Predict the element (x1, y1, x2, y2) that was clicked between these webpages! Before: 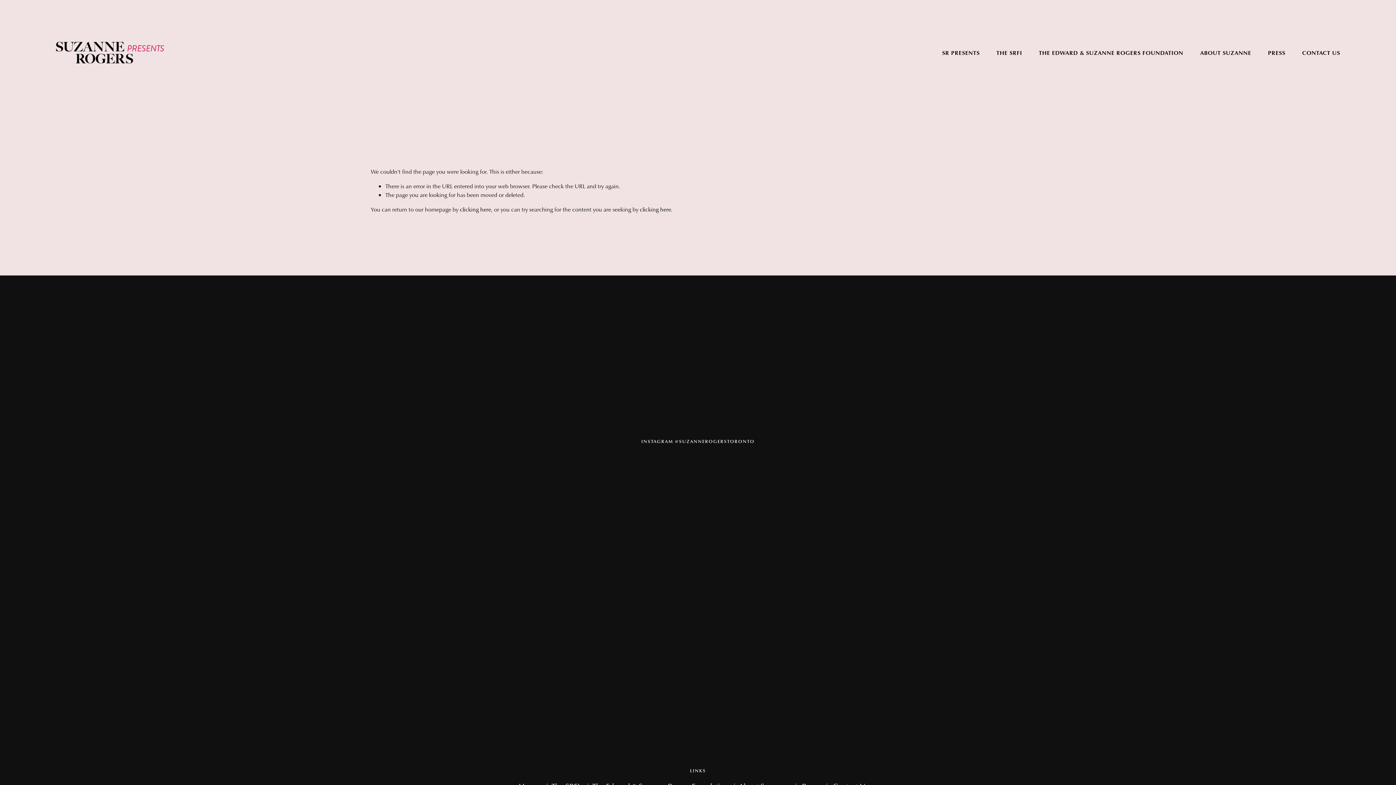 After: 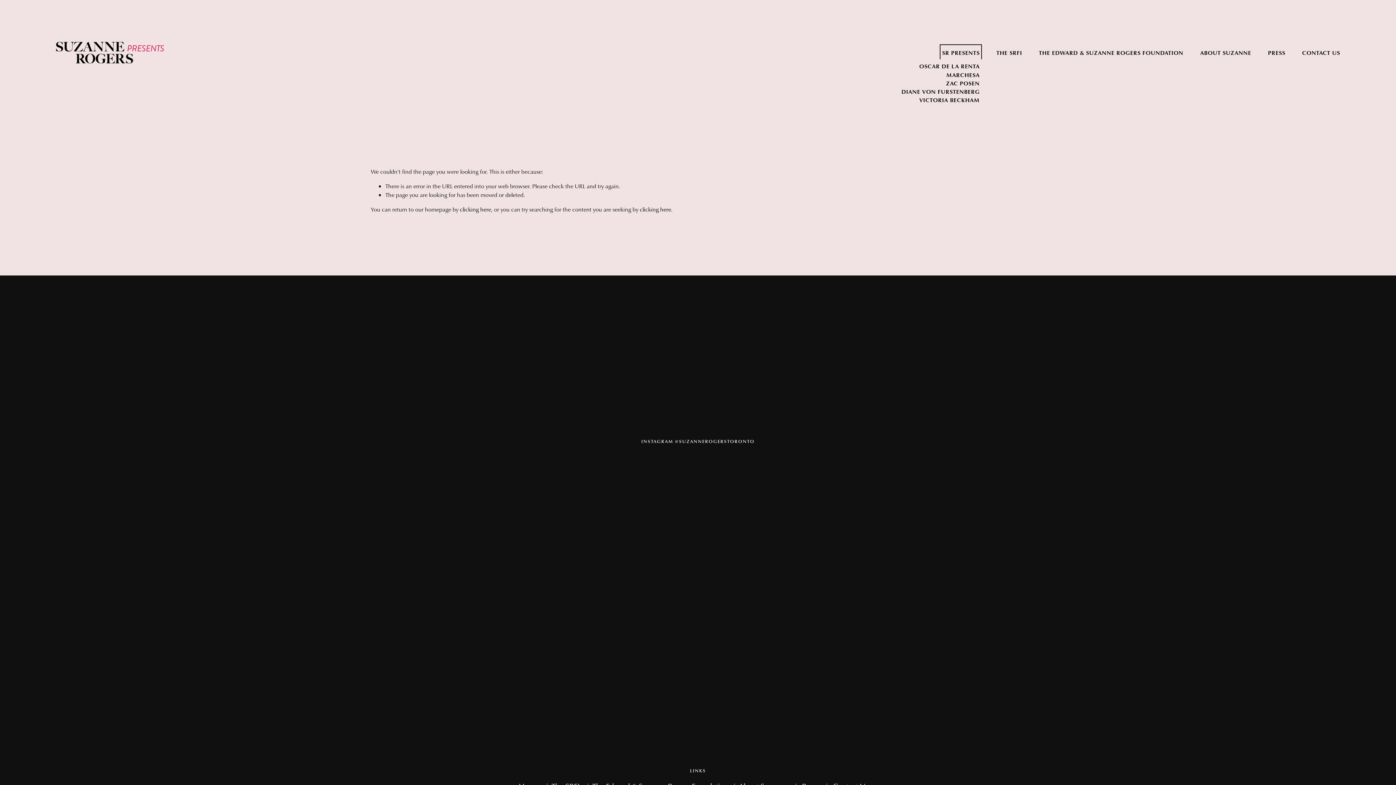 Action: bbox: (942, 46, 979, 59) label: folder dropdown